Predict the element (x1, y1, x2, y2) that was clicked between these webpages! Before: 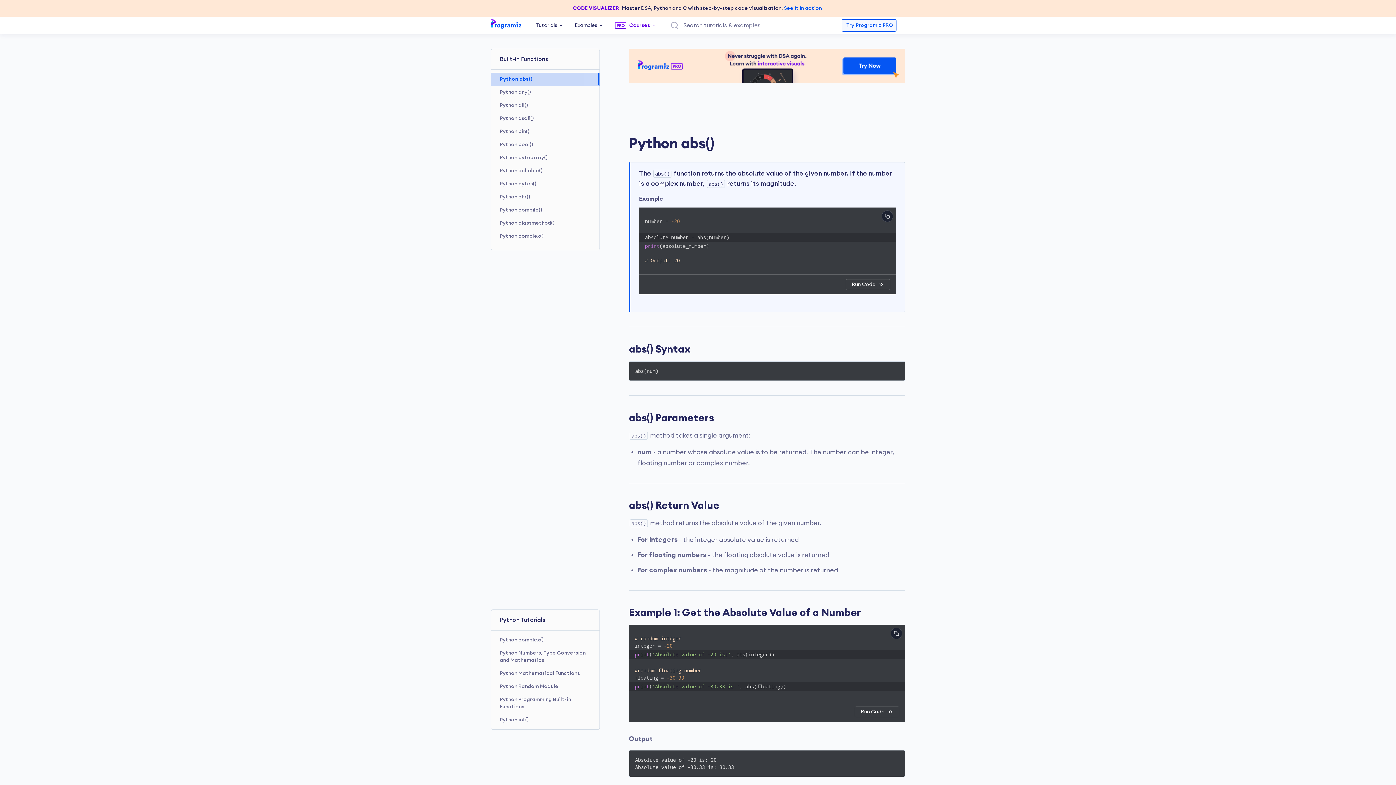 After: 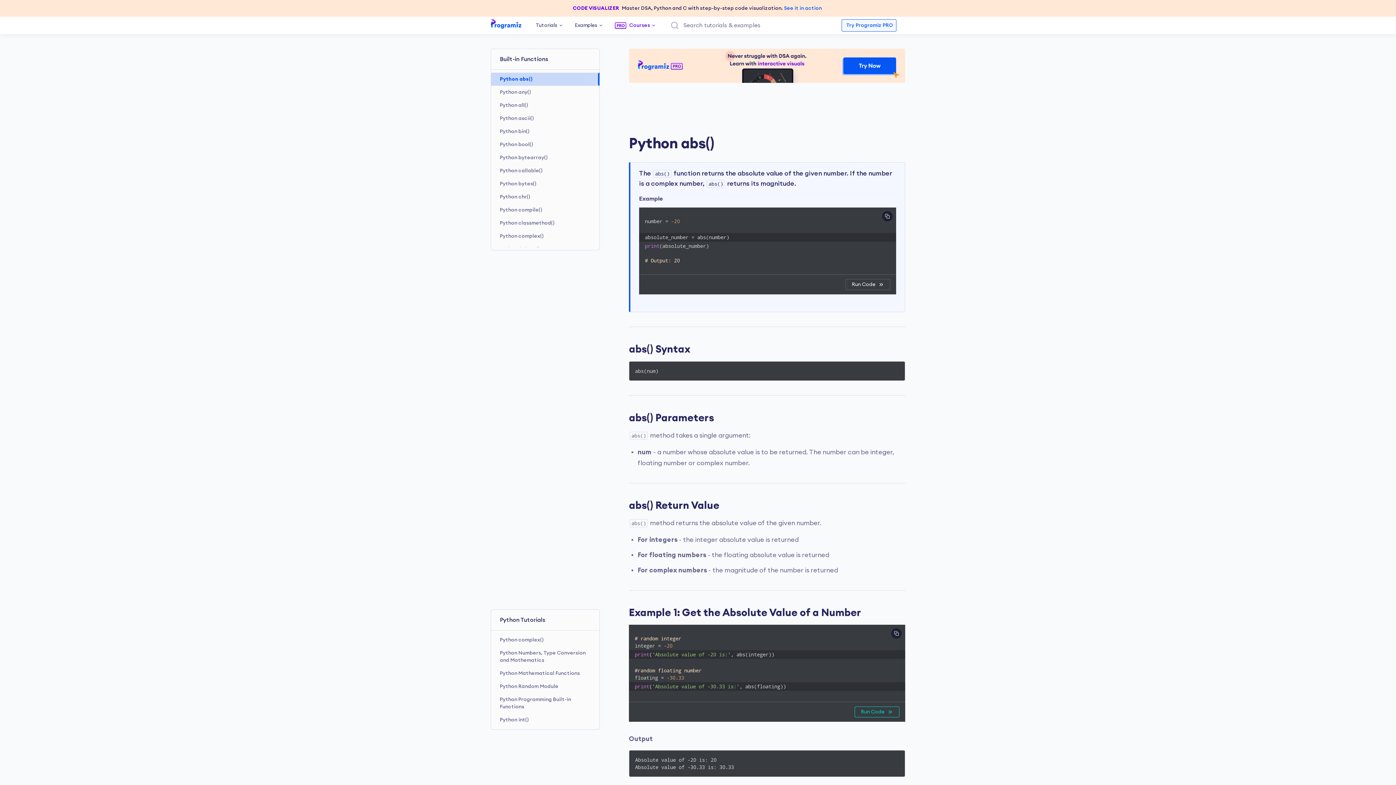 Action: bbox: (854, 706, 899, 717) label: Run Code